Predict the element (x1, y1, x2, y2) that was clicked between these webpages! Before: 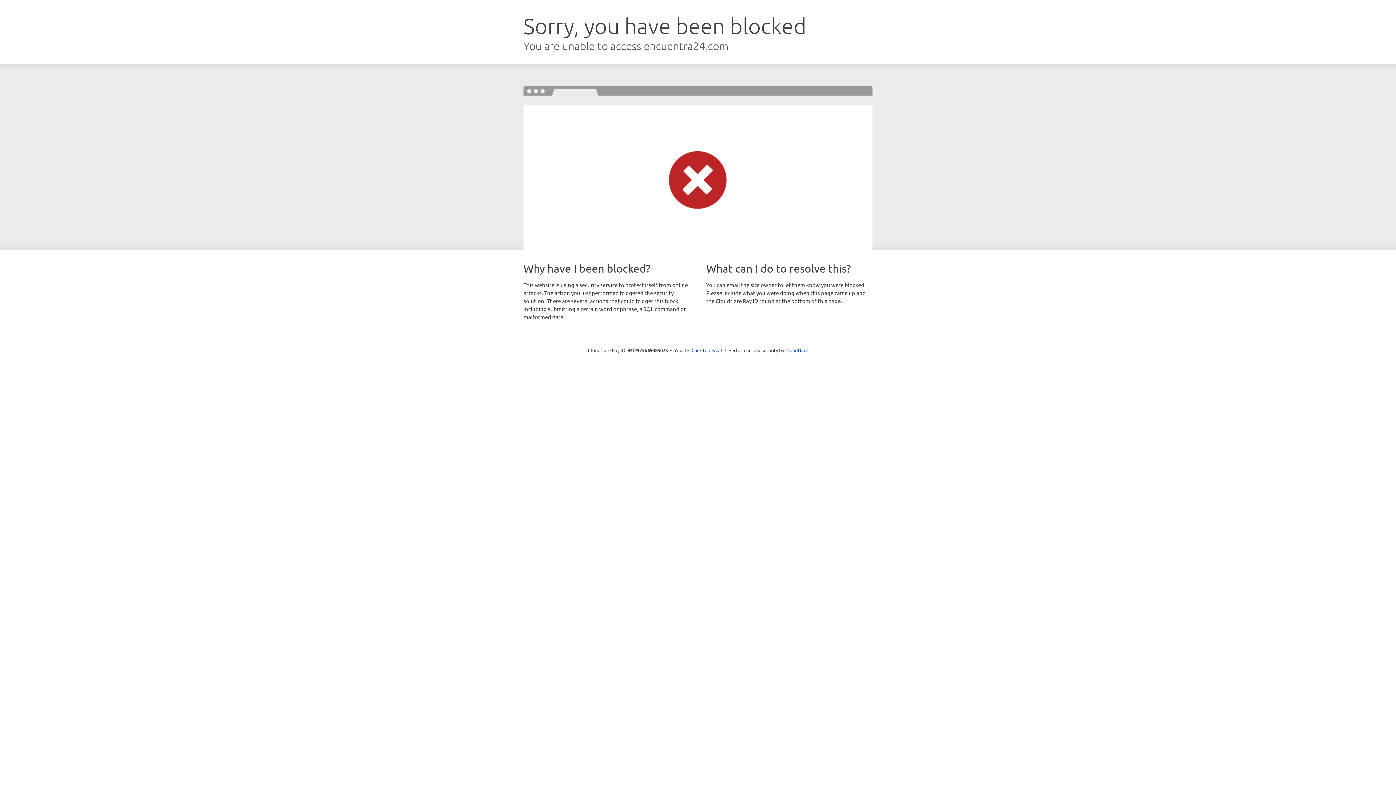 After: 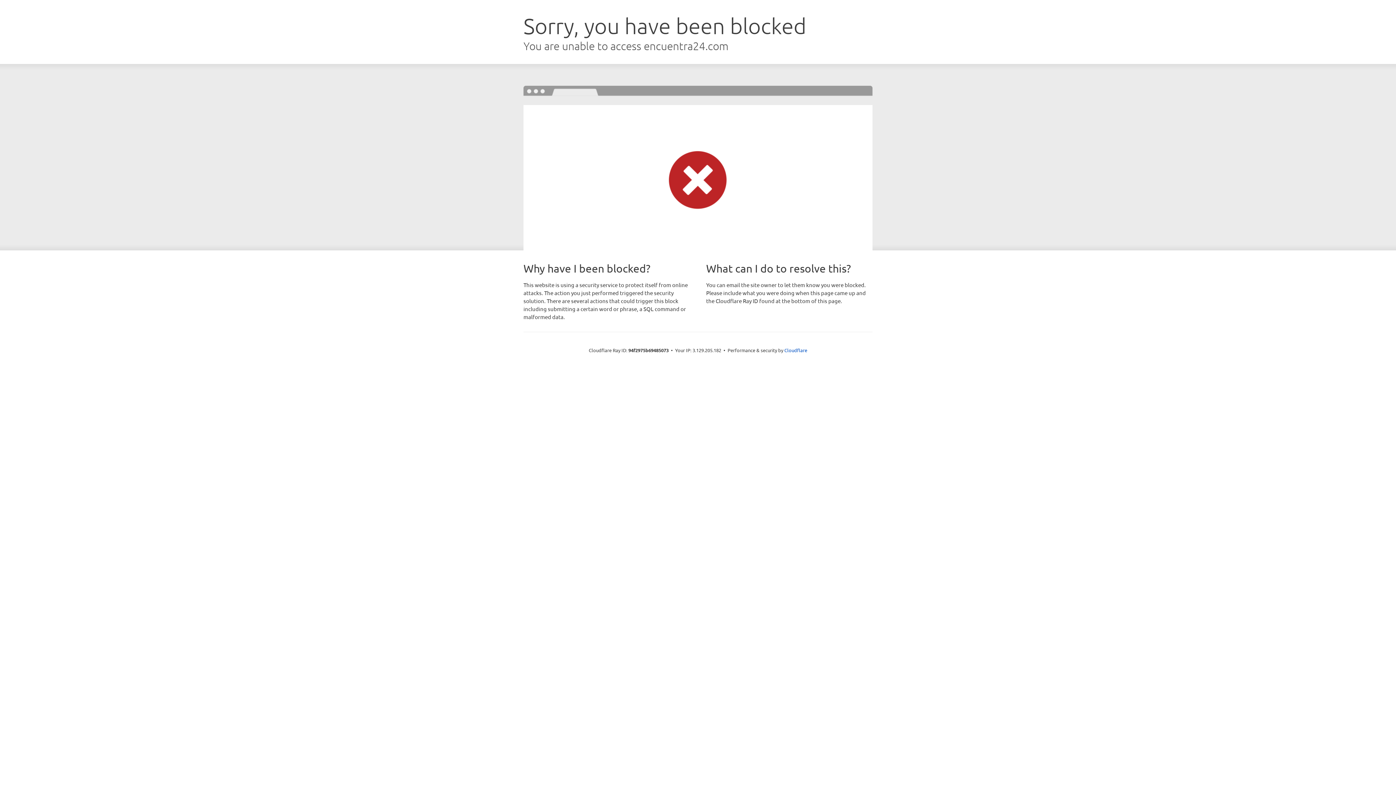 Action: label: Click to reveal bbox: (691, 346, 722, 353)